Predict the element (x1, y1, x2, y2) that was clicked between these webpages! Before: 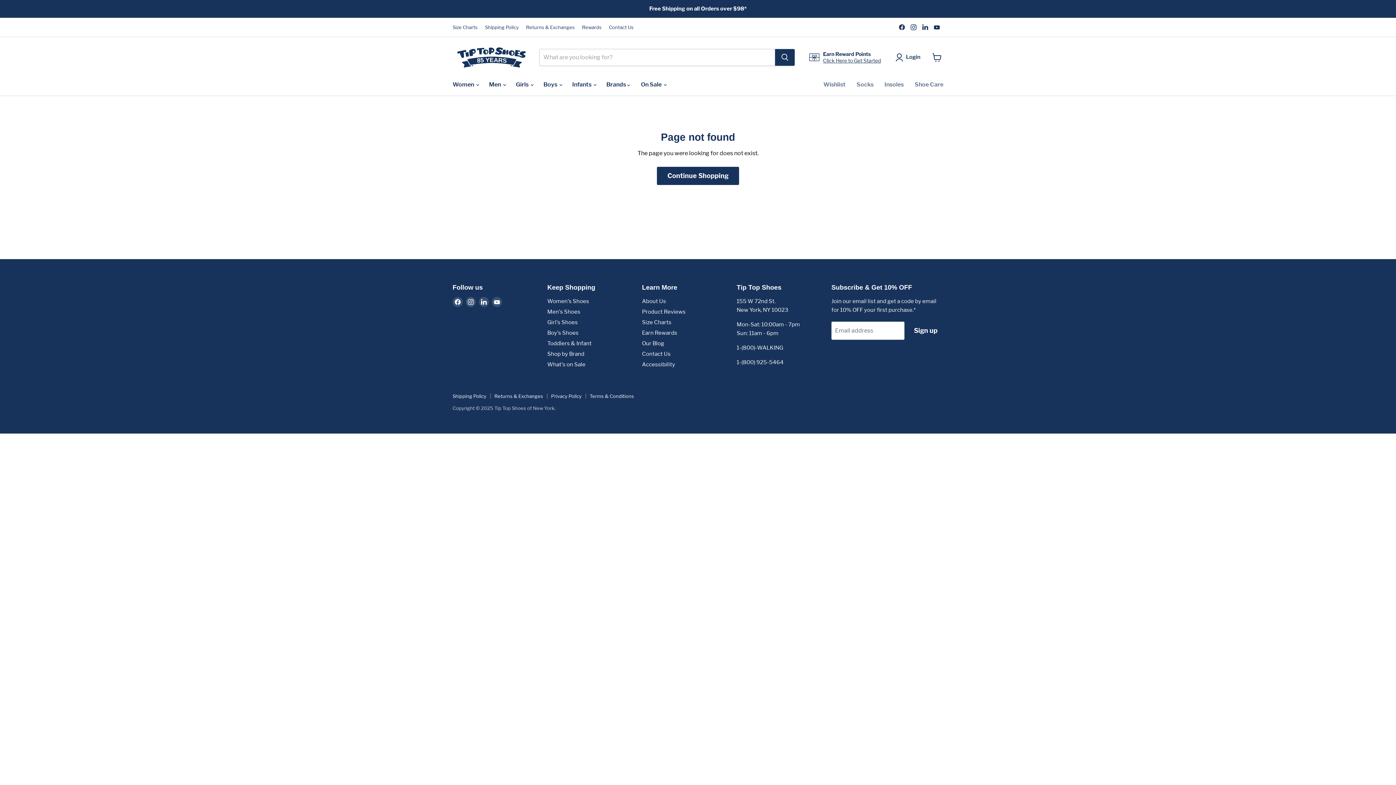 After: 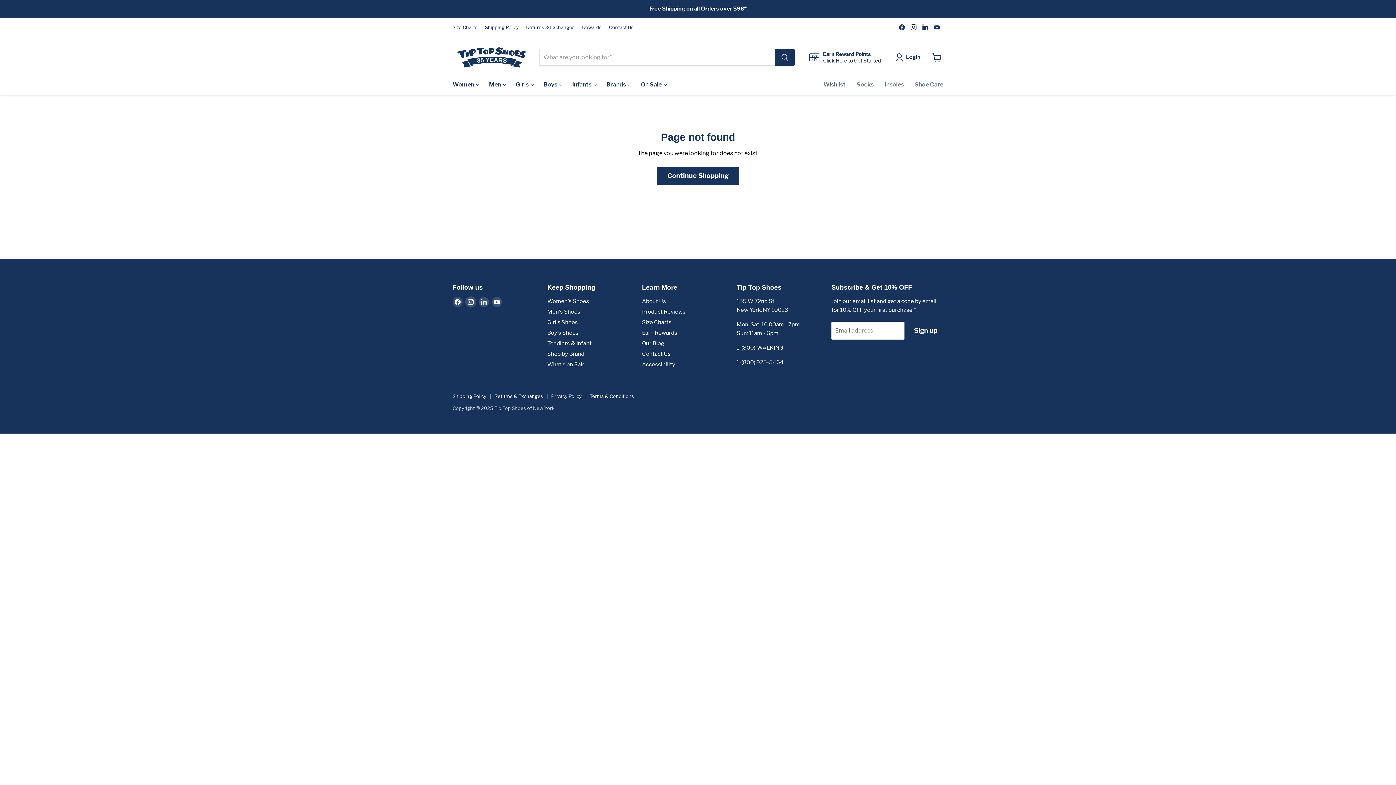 Action: label: Find us on Instagram bbox: (465, 296, 476, 307)